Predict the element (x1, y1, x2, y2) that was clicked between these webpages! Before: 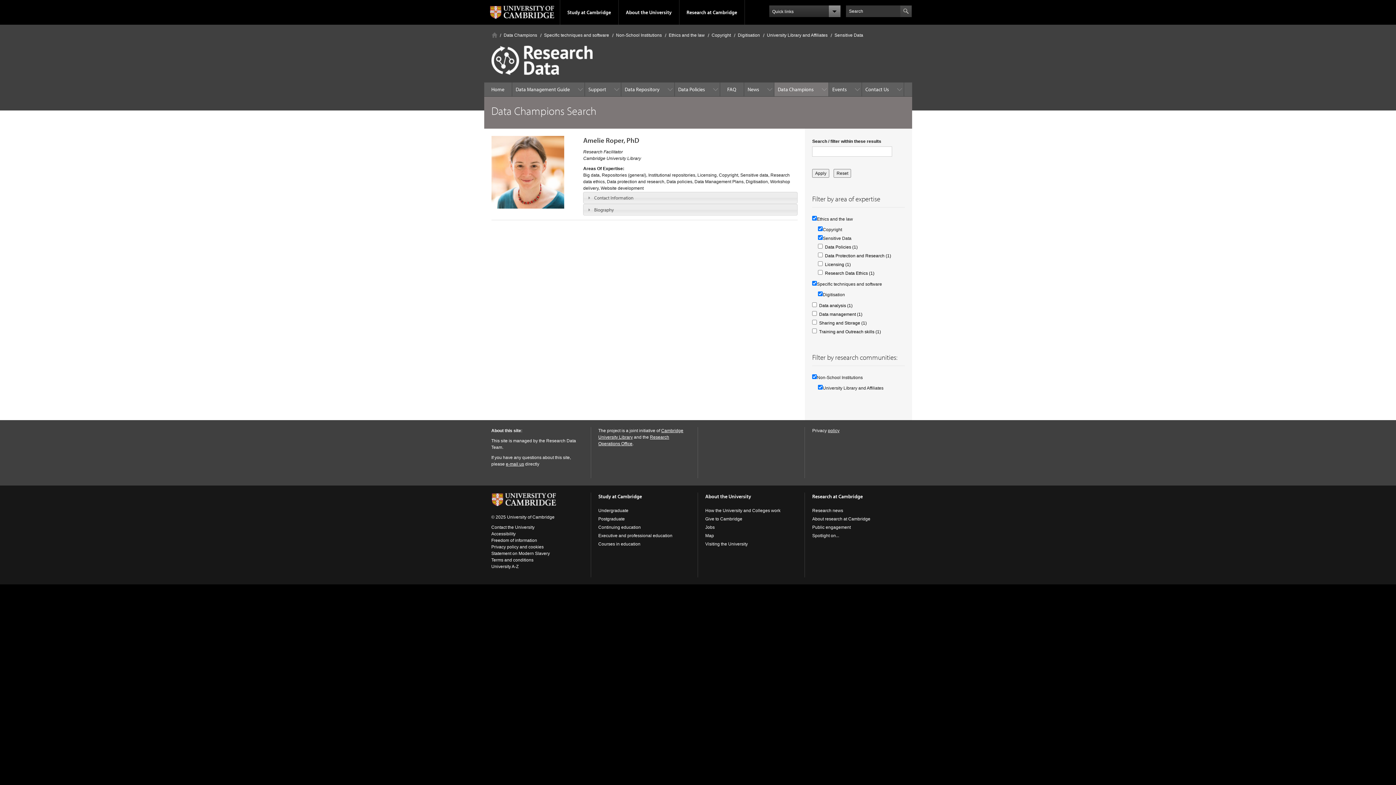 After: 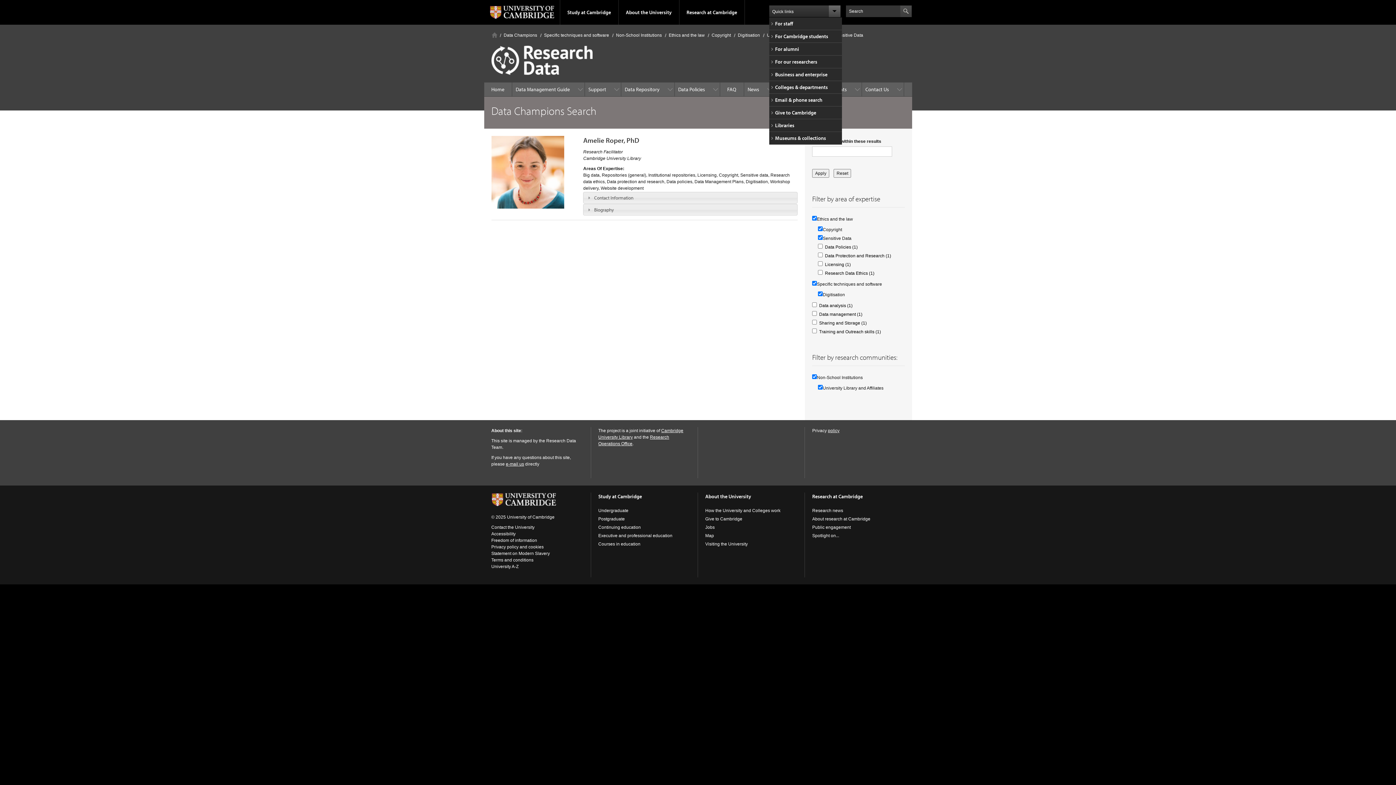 Action: label: Quick links bbox: (769, 5, 840, 17)